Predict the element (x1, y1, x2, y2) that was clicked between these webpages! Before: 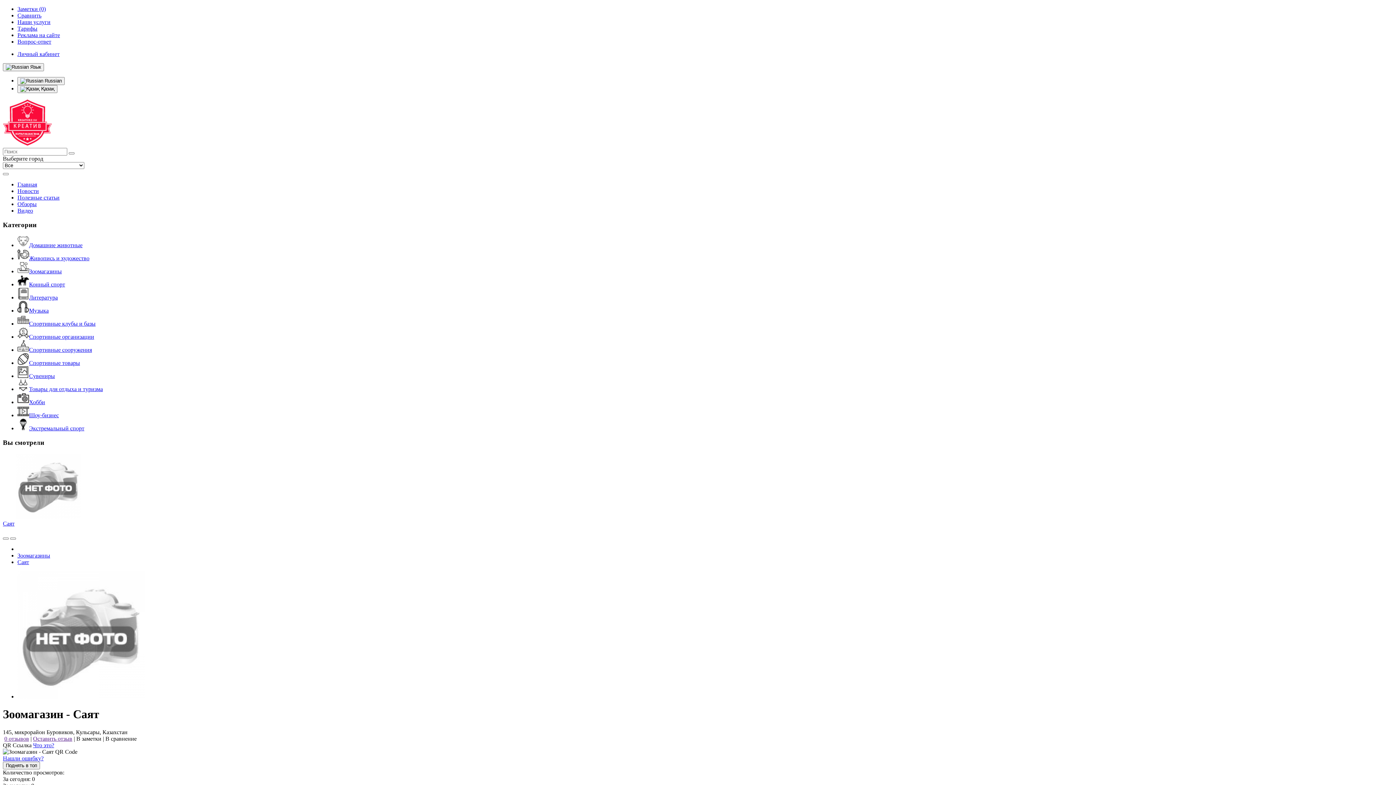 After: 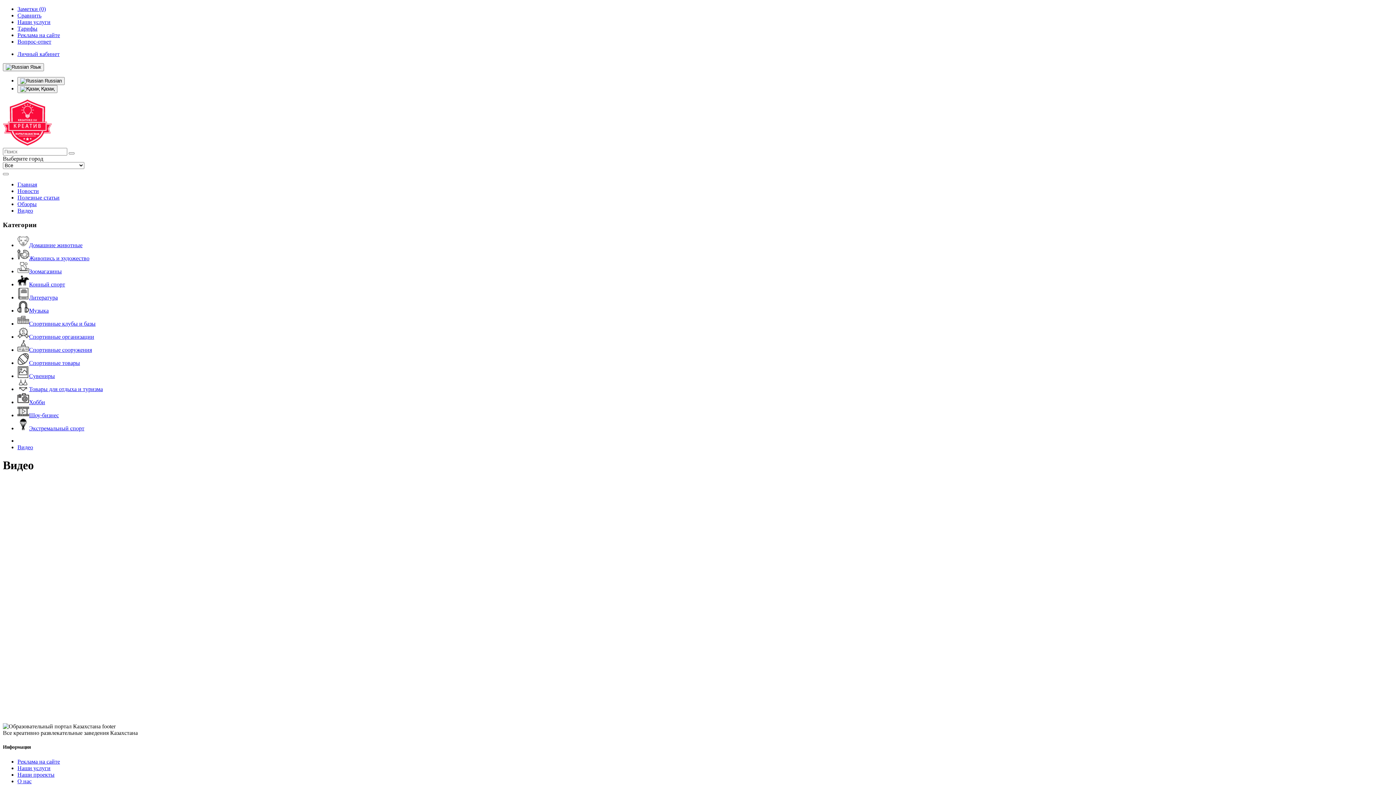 Action: label: Видео bbox: (17, 207, 33, 213)